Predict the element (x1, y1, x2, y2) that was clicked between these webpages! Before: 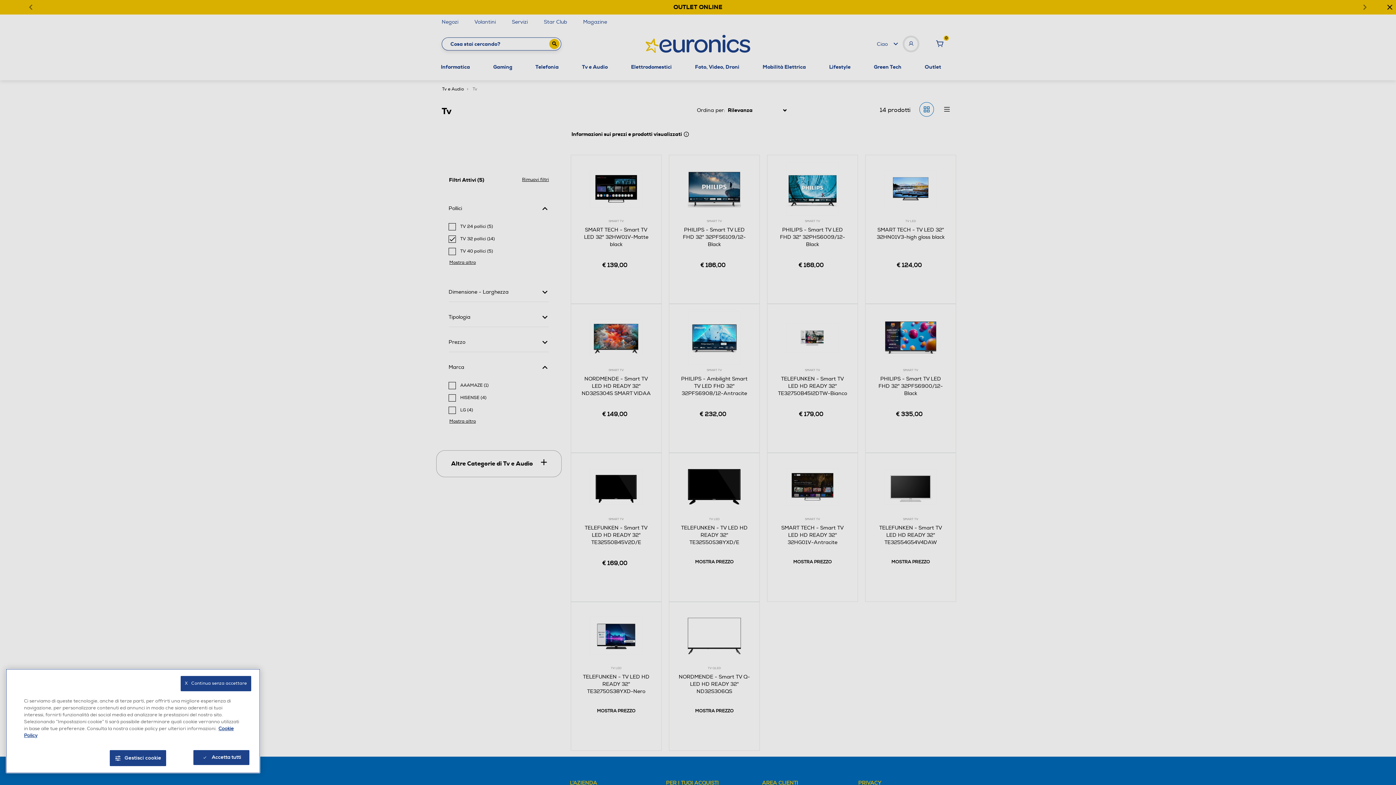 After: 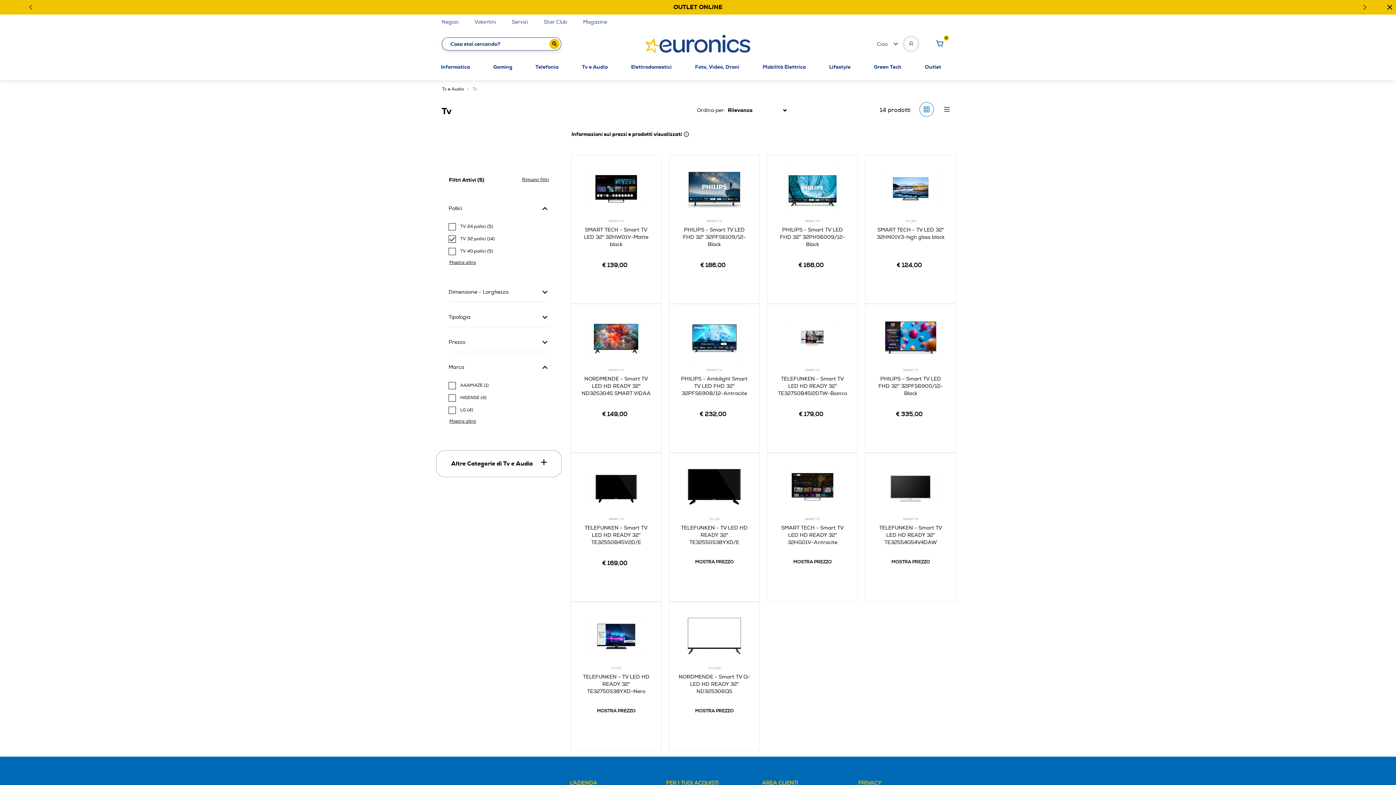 Action: bbox: (180, 676, 251, 691) label: X   Continua senza accettare